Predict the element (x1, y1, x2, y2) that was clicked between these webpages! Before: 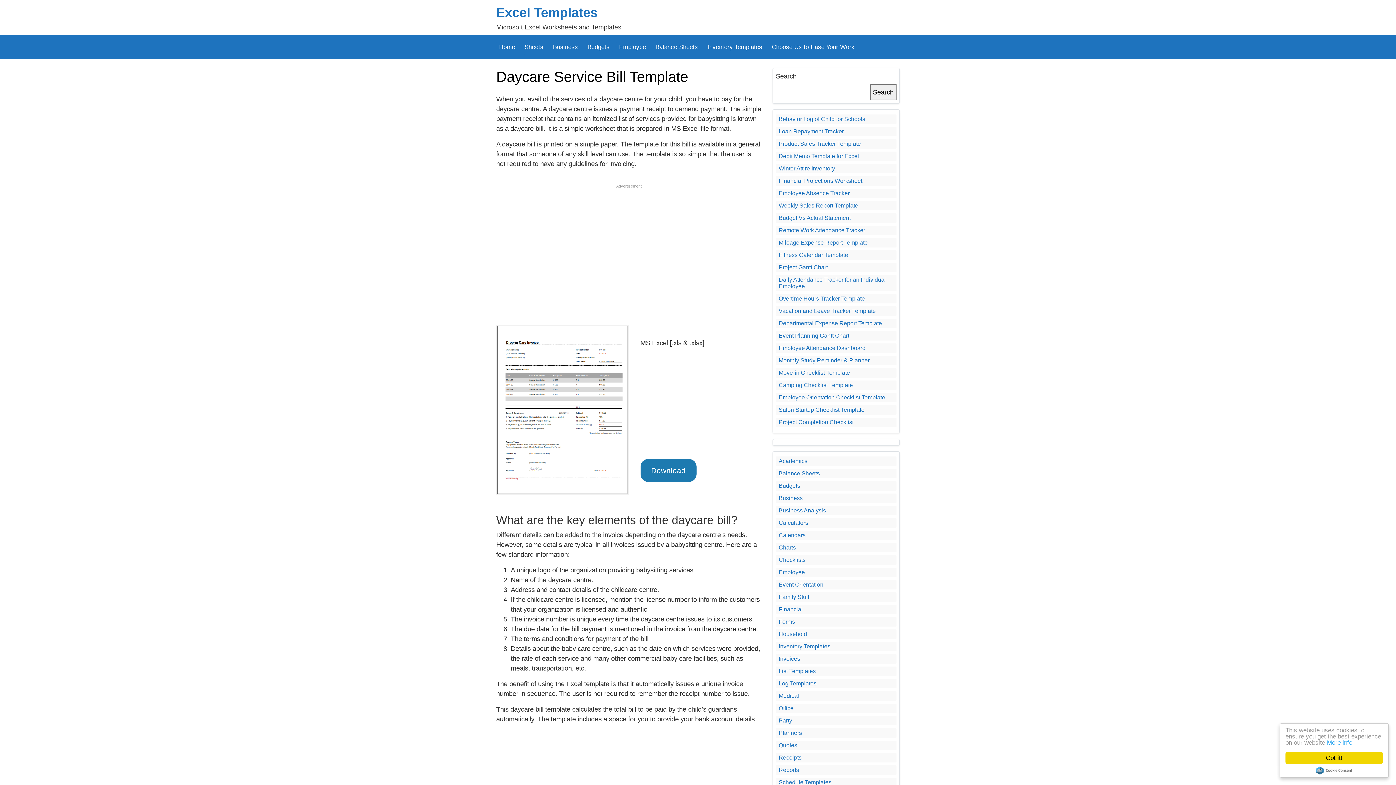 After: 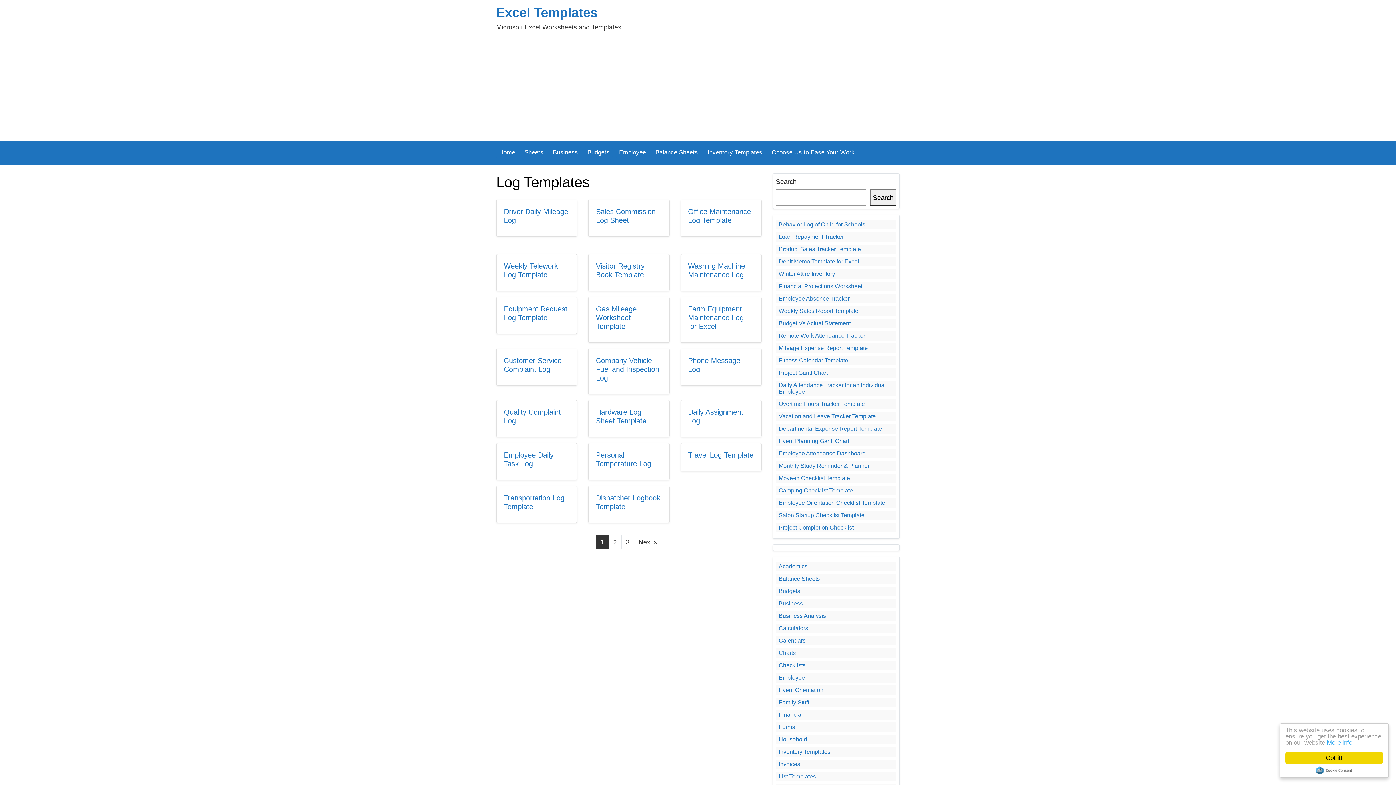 Action: bbox: (778, 680, 816, 686) label: Log Templates